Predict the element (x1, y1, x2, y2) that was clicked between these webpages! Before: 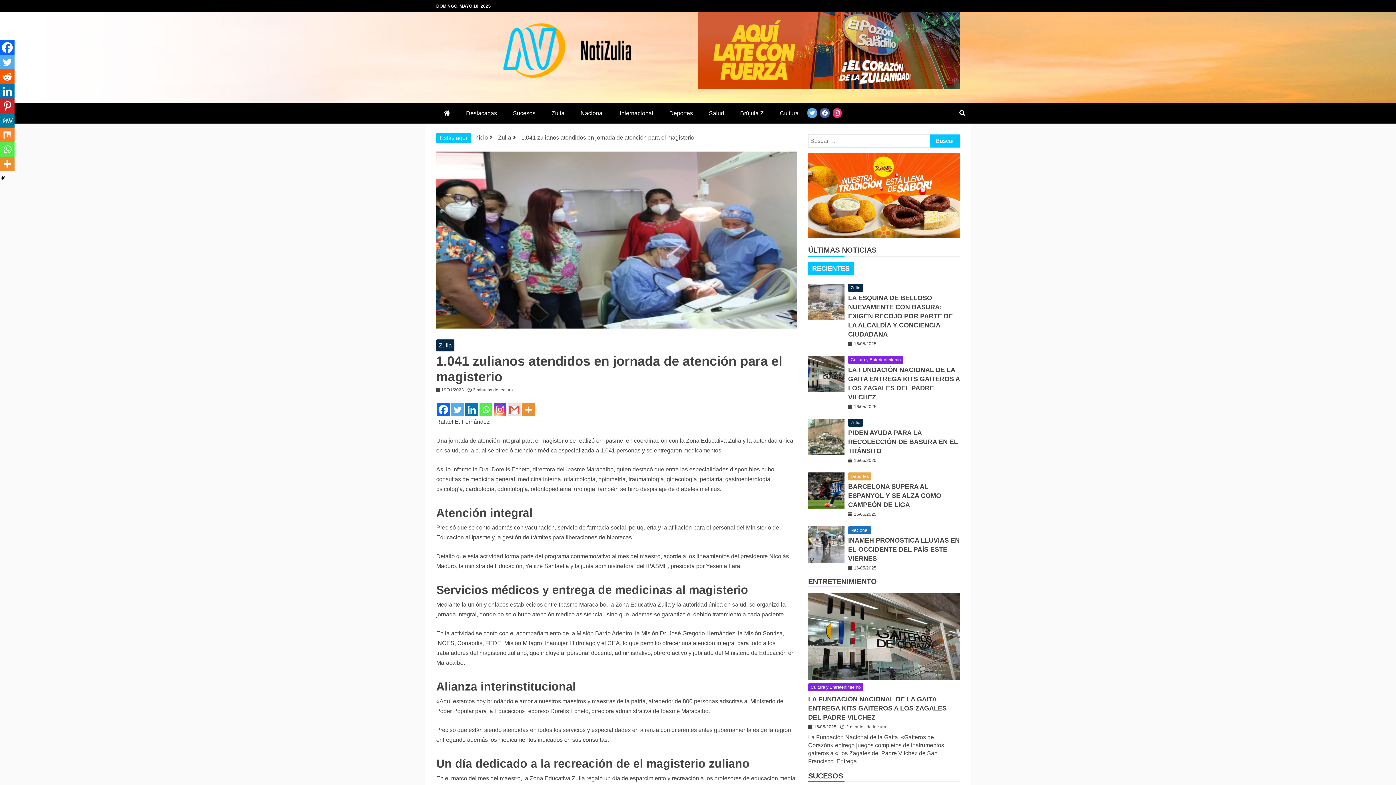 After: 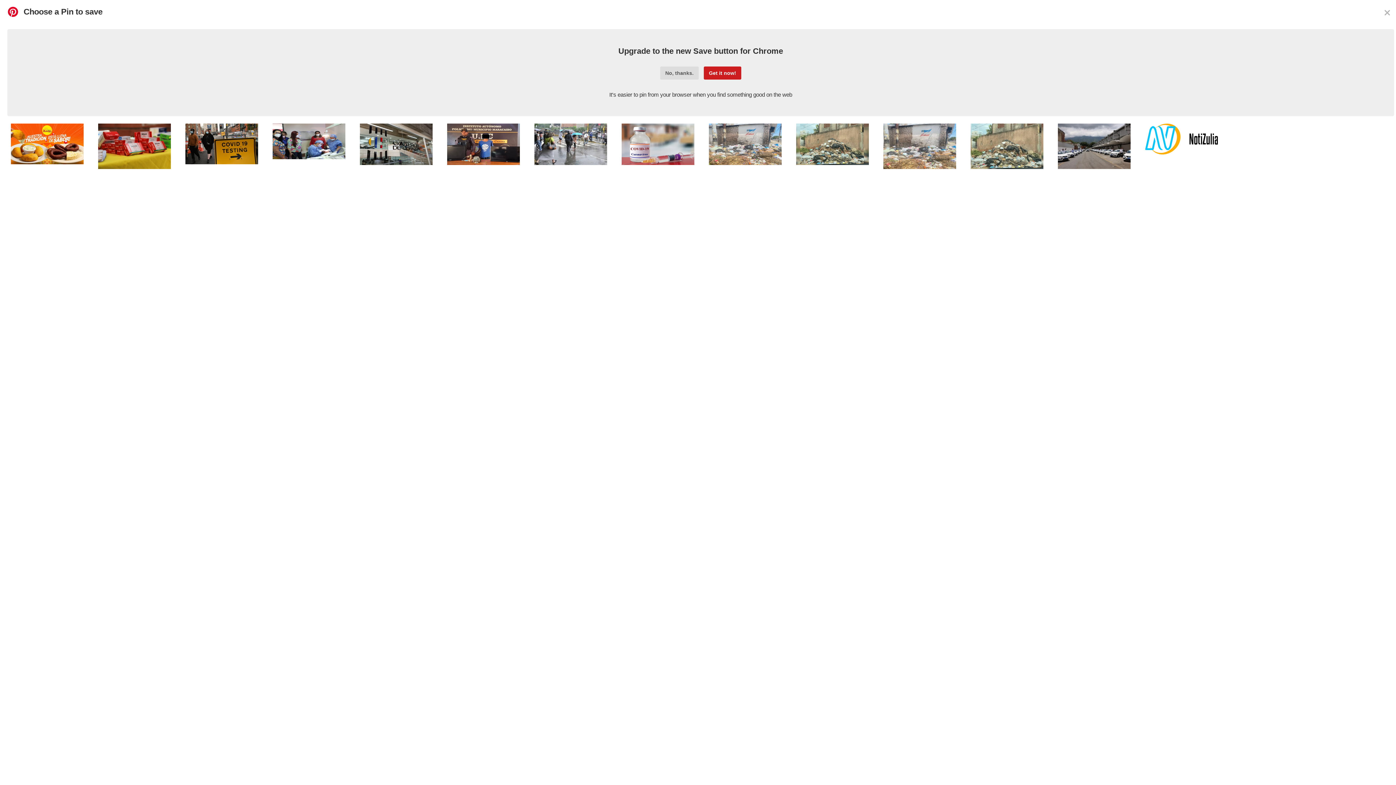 Action: label: Pinterest bbox: (0, 98, 14, 113)